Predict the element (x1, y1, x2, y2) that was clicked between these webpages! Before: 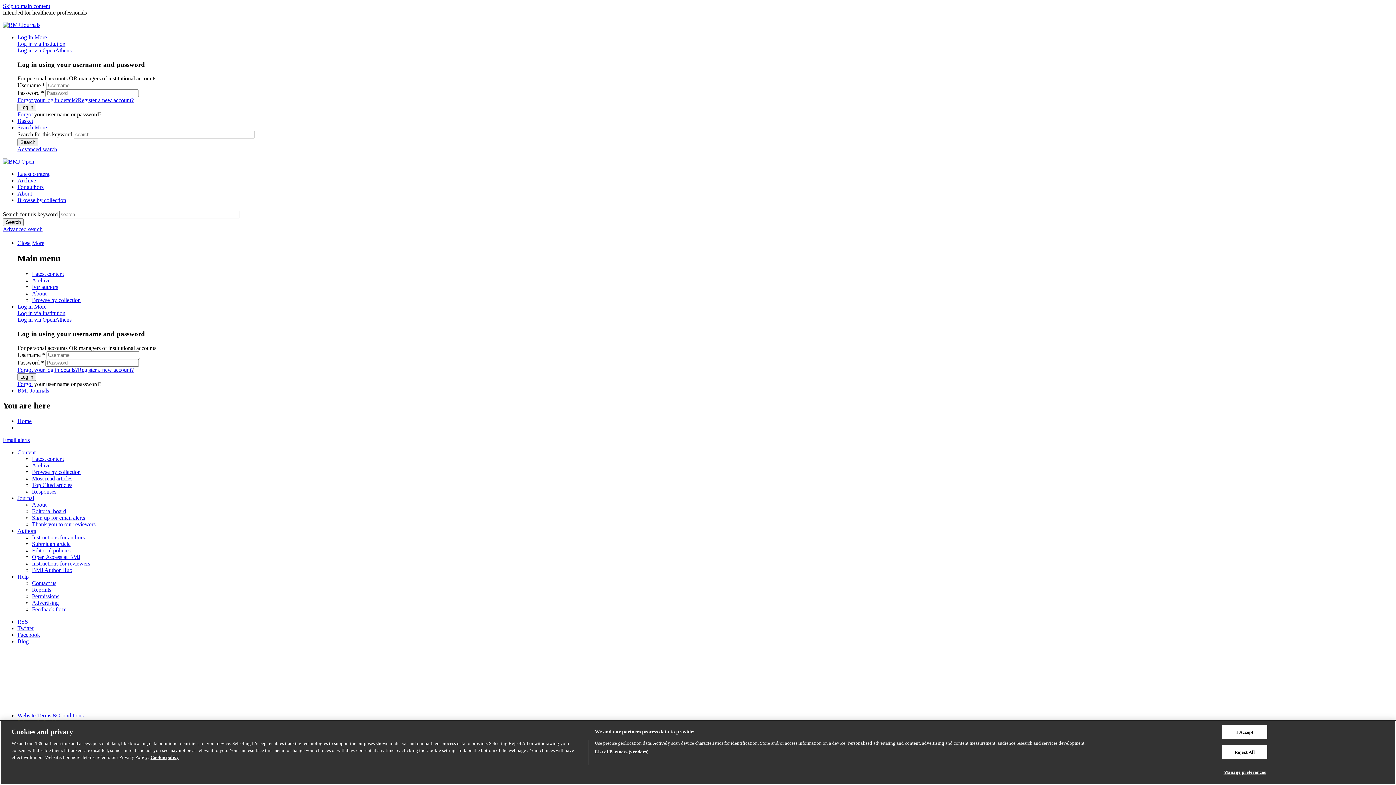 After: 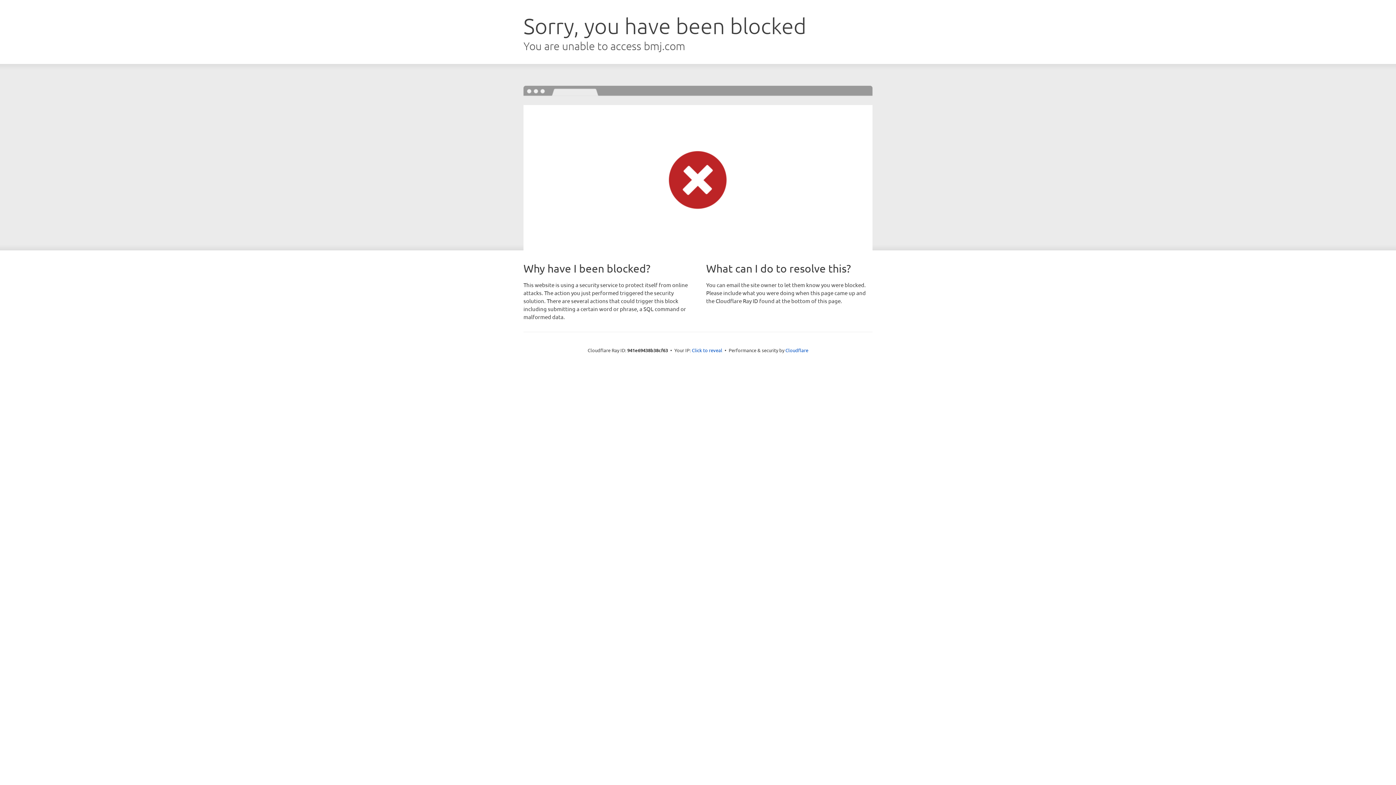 Action: bbox: (17, 190, 32, 196) label: About